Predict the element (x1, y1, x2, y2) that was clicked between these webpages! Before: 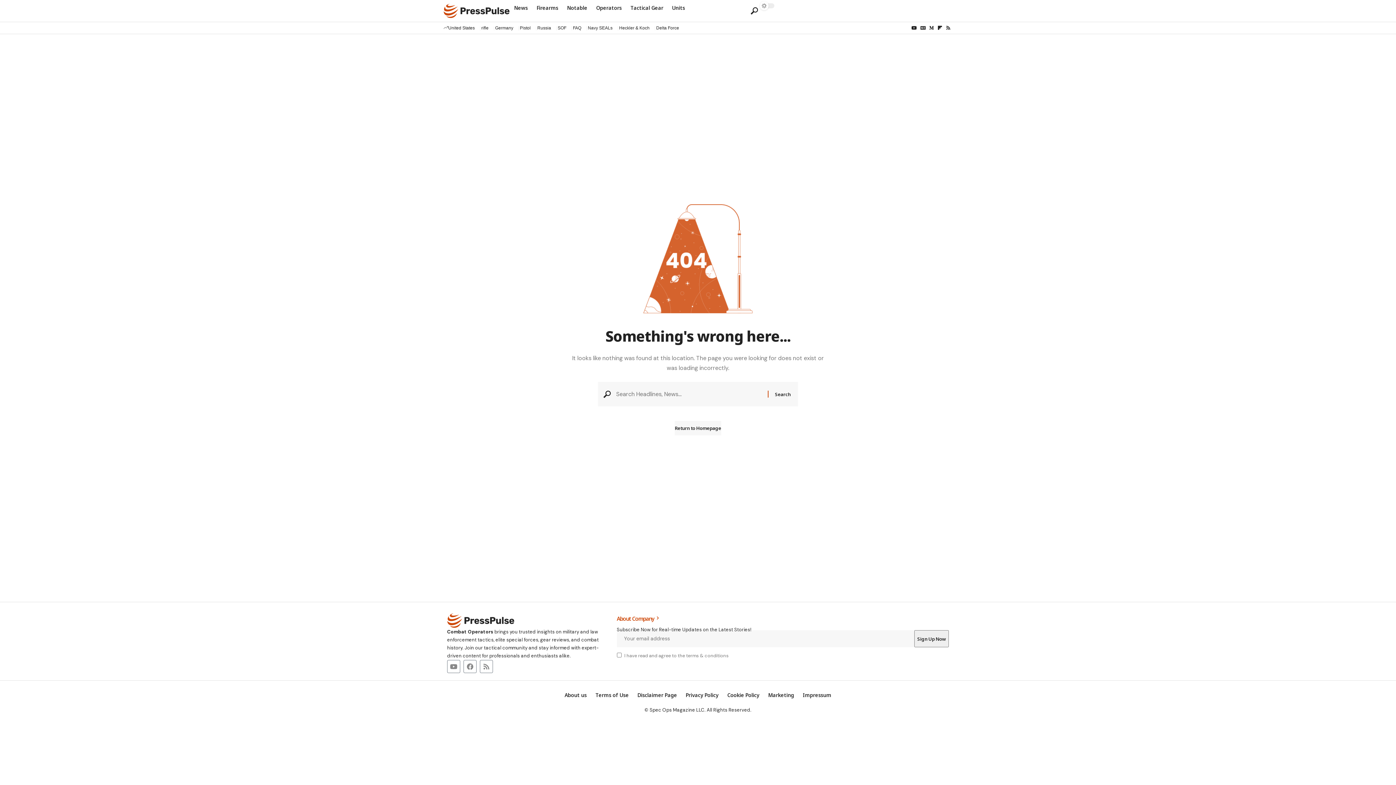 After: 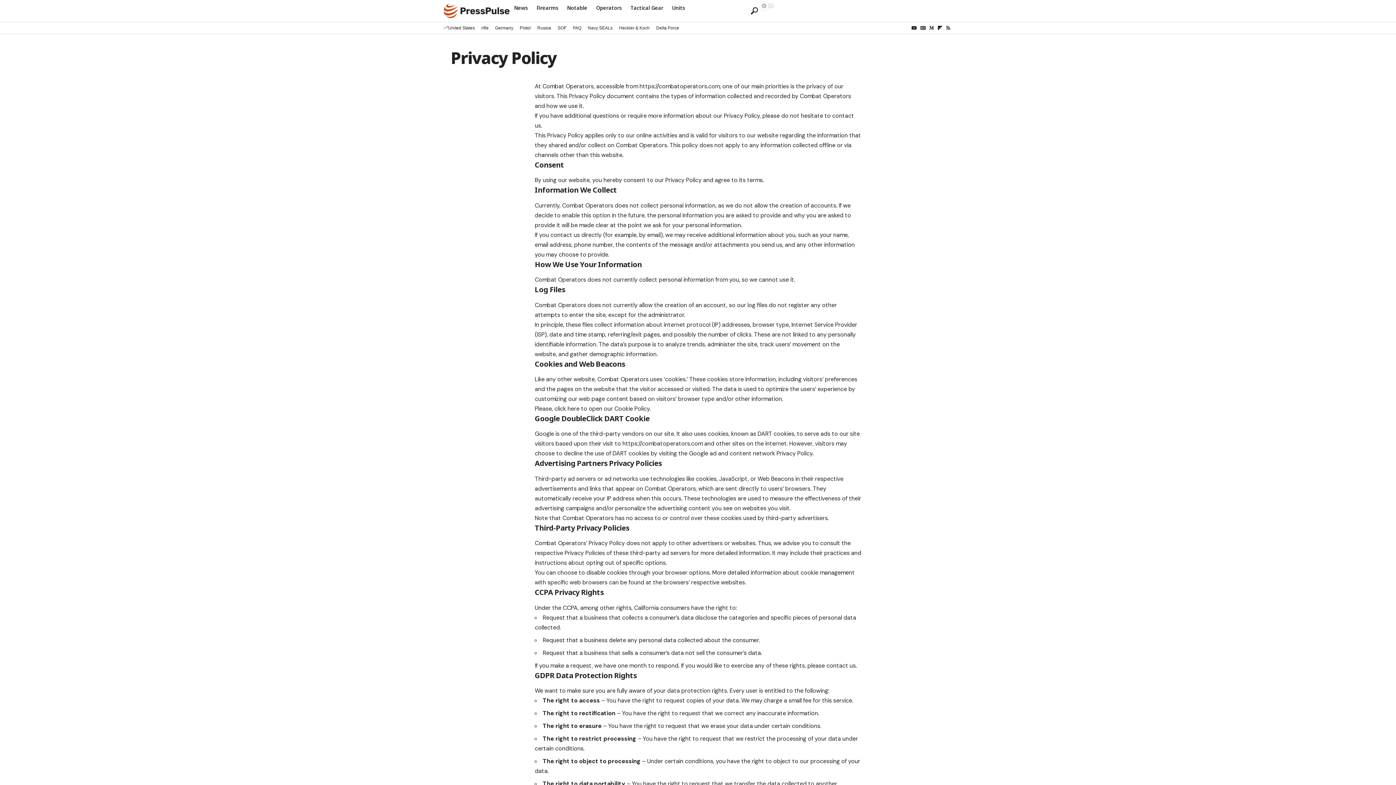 Action: bbox: (681, 684, 723, 706) label: Privacy Policy